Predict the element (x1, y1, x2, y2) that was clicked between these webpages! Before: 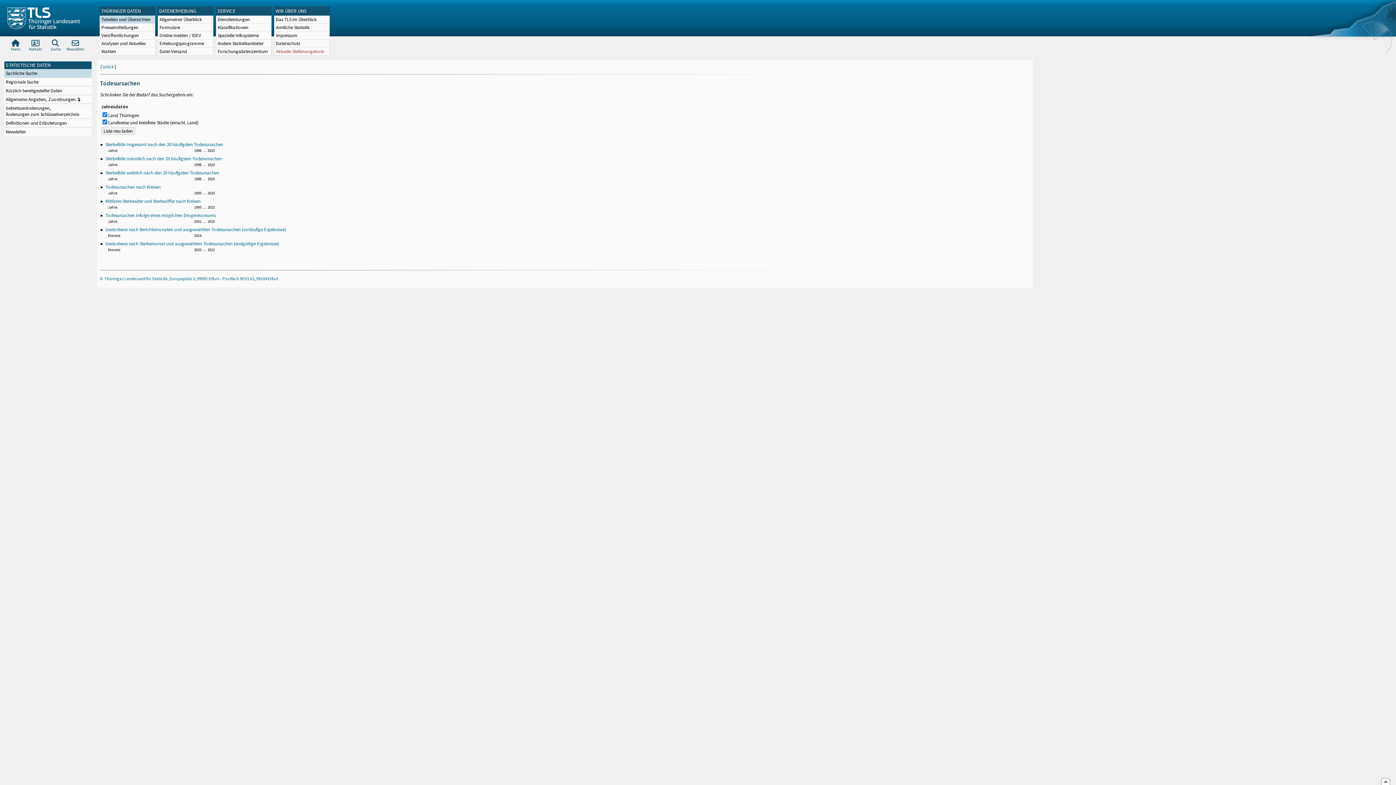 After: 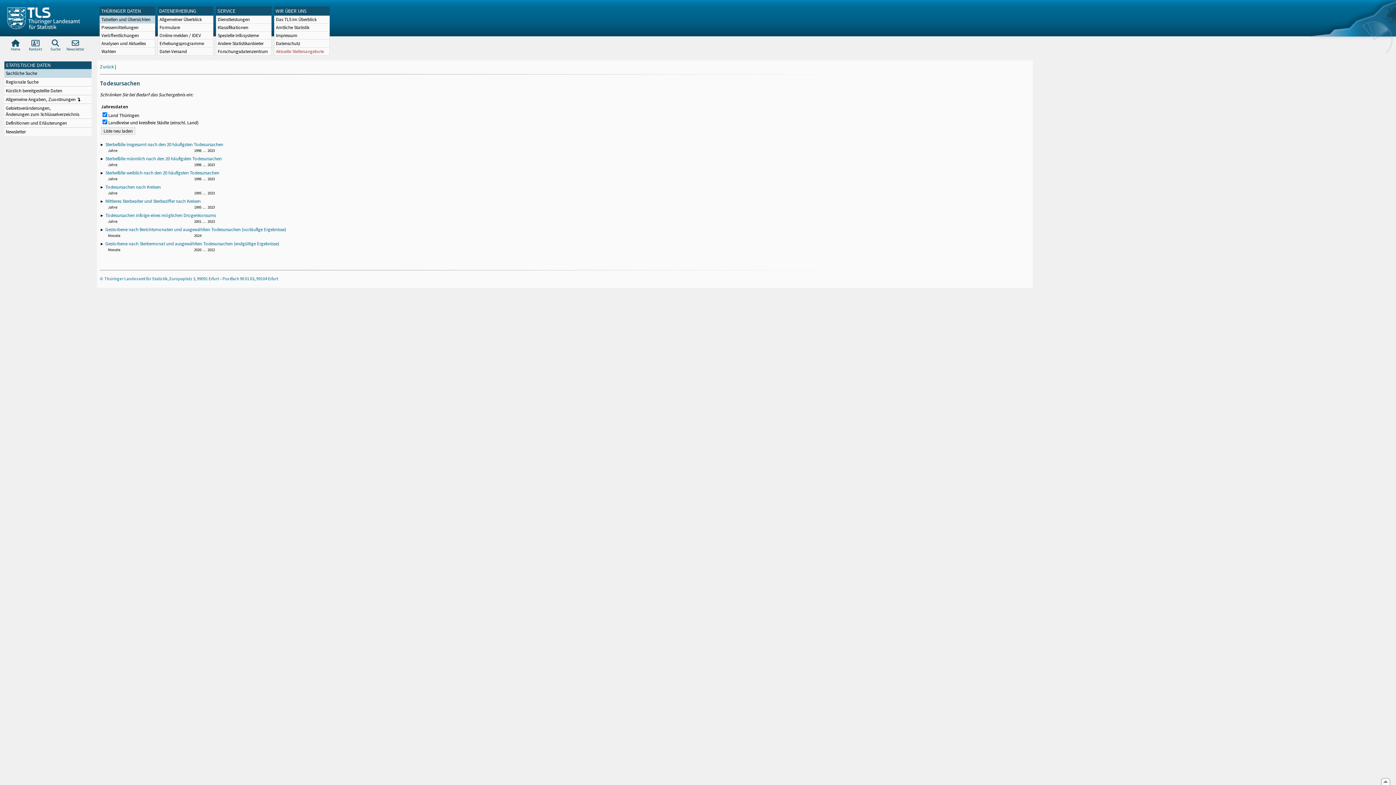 Action: bbox: (1383, 779, 1388, 785)